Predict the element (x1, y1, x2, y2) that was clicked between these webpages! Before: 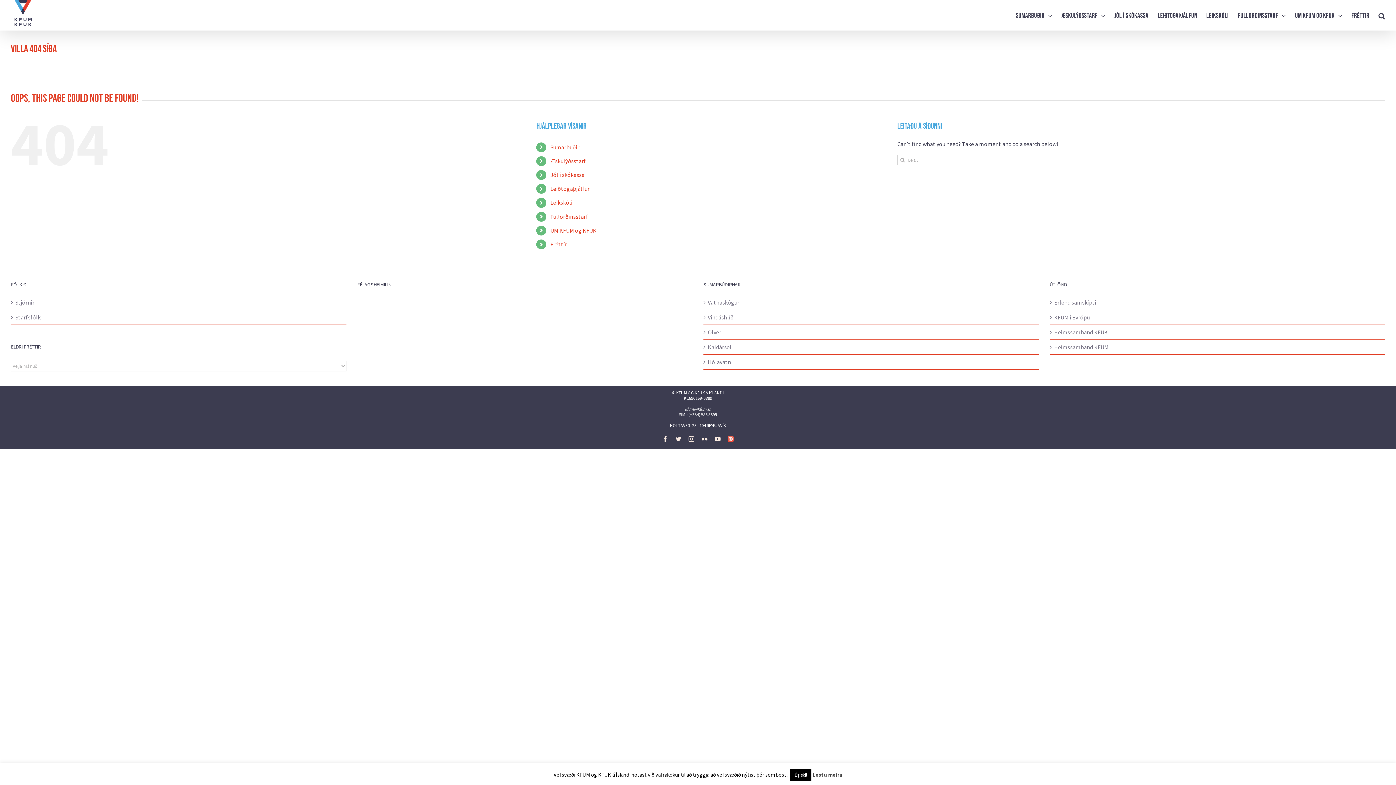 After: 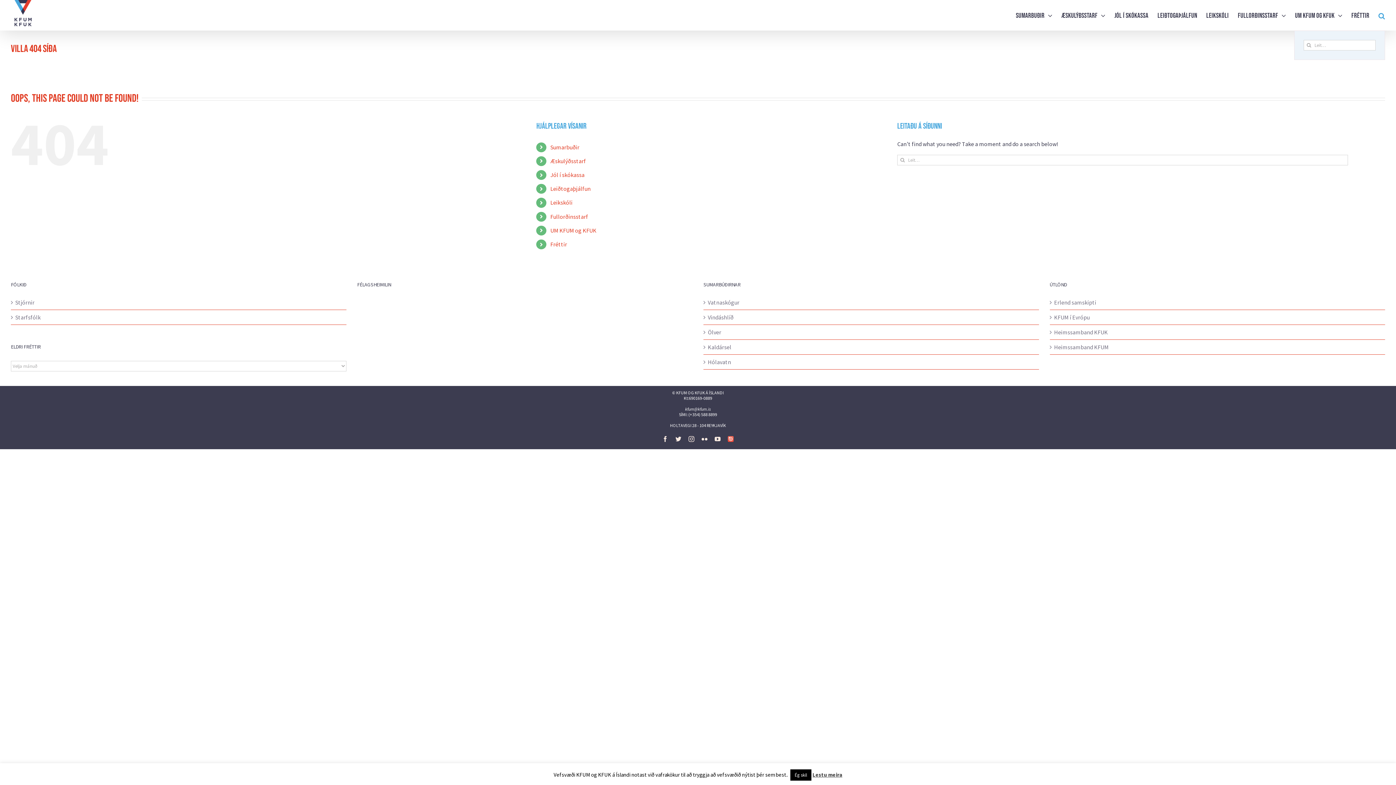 Action: label: Leit bbox: (1378, 0, 1385, 30)